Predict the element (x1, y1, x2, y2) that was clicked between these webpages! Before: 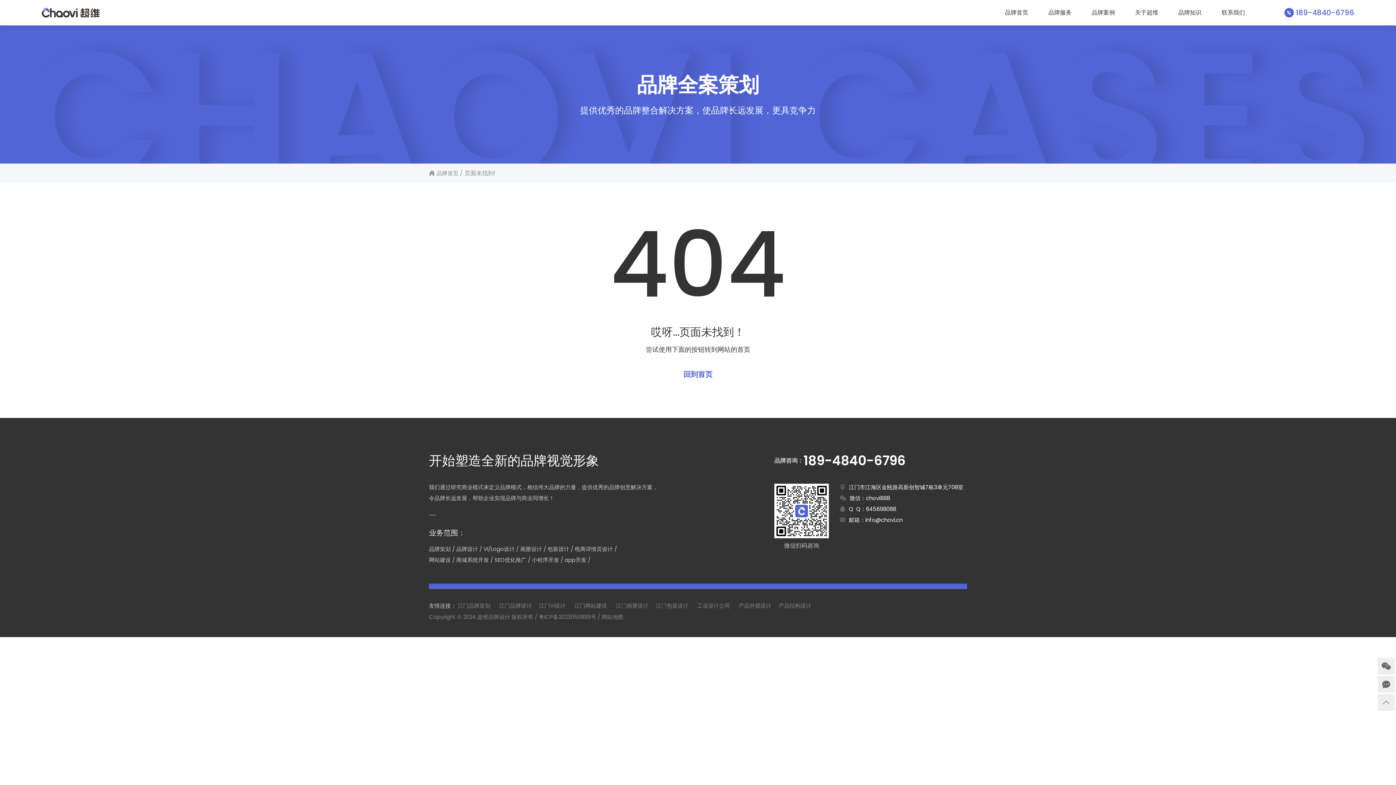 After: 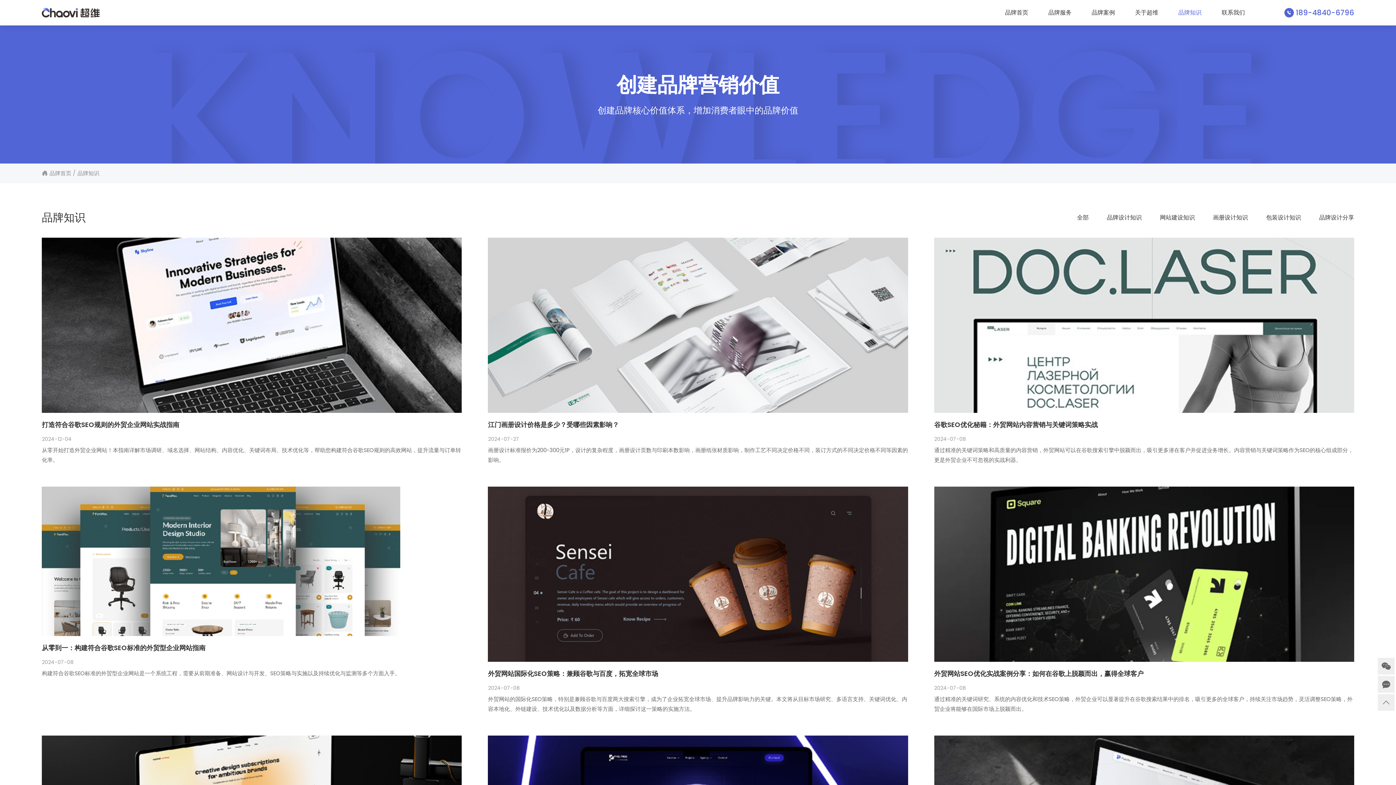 Action: bbox: (1178, 9, 1201, 15) label: 品牌知识